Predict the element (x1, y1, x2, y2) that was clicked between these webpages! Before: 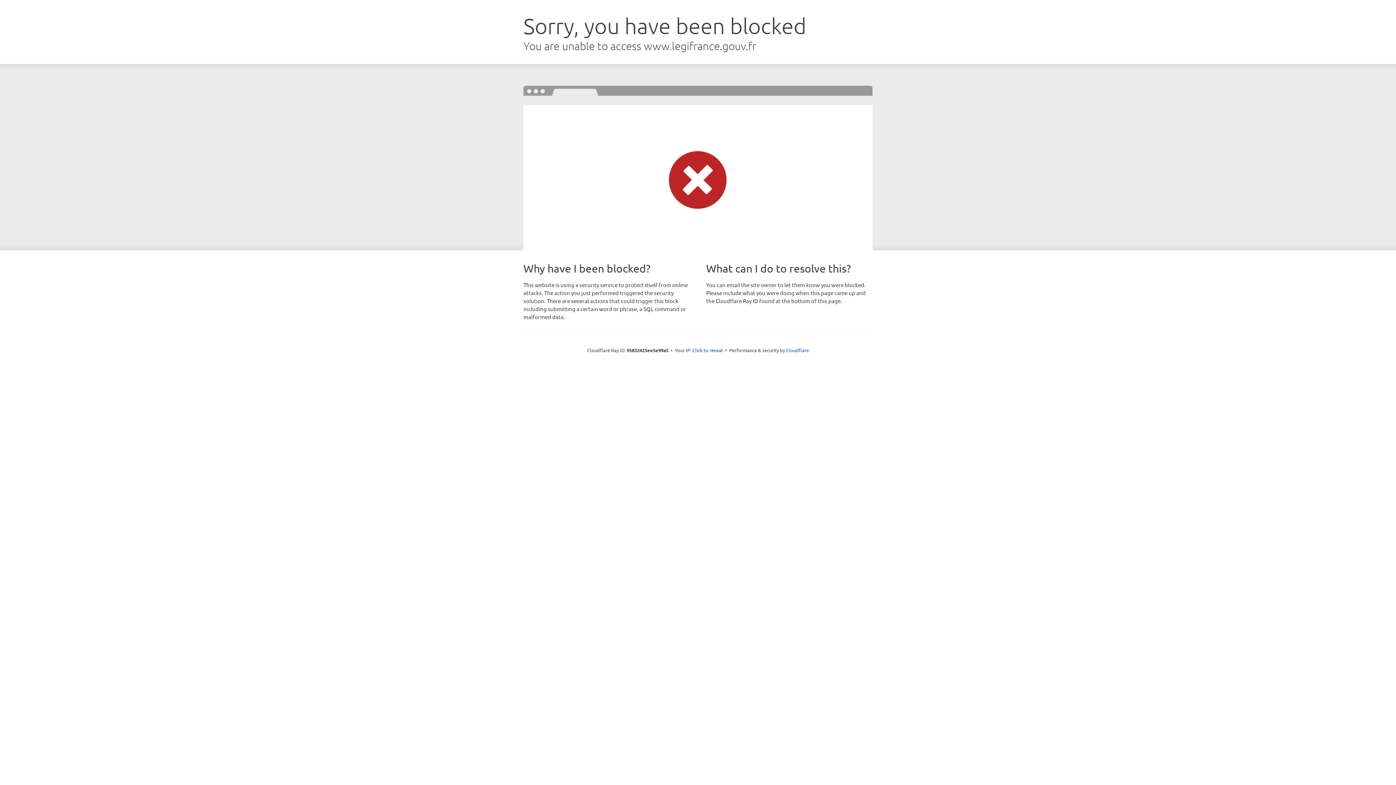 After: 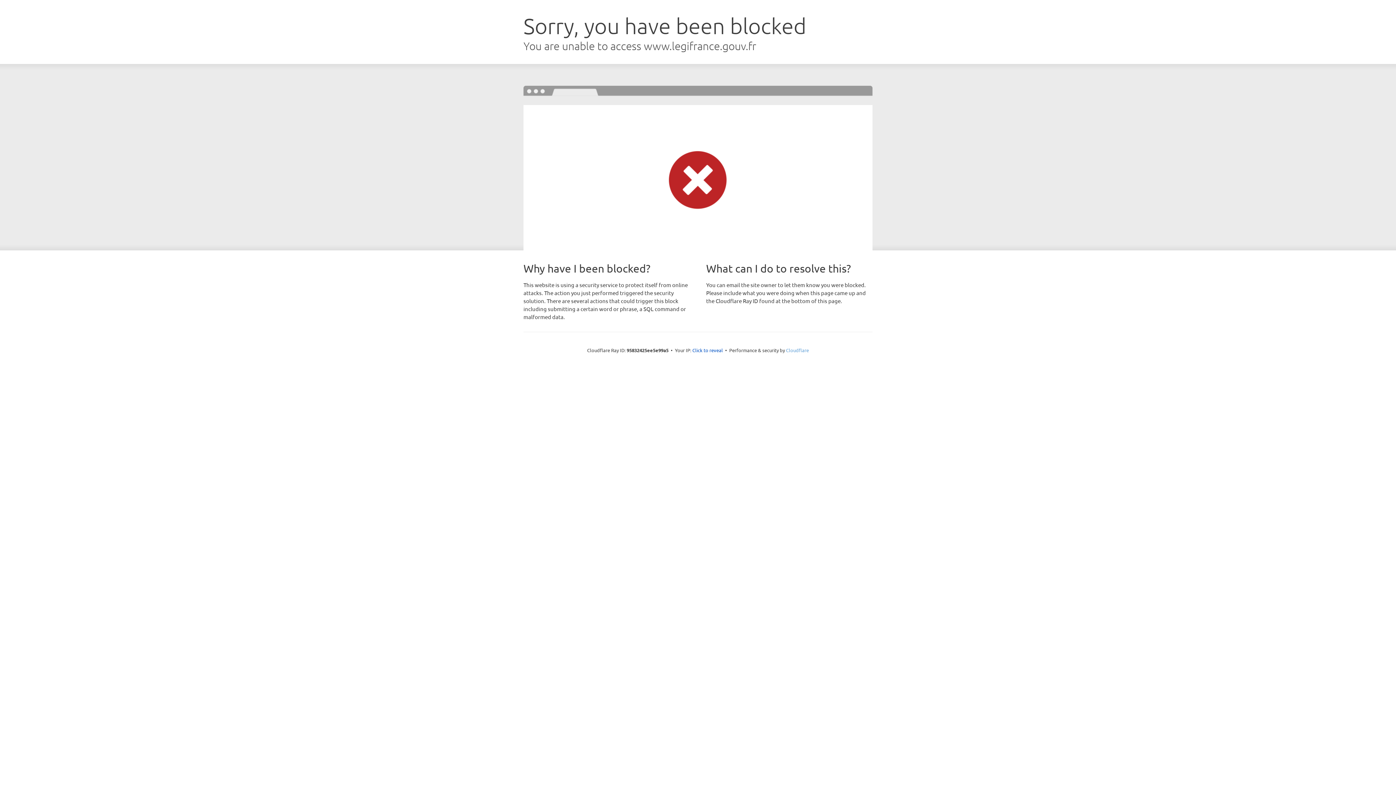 Action: label: Cloudflare bbox: (786, 347, 809, 353)